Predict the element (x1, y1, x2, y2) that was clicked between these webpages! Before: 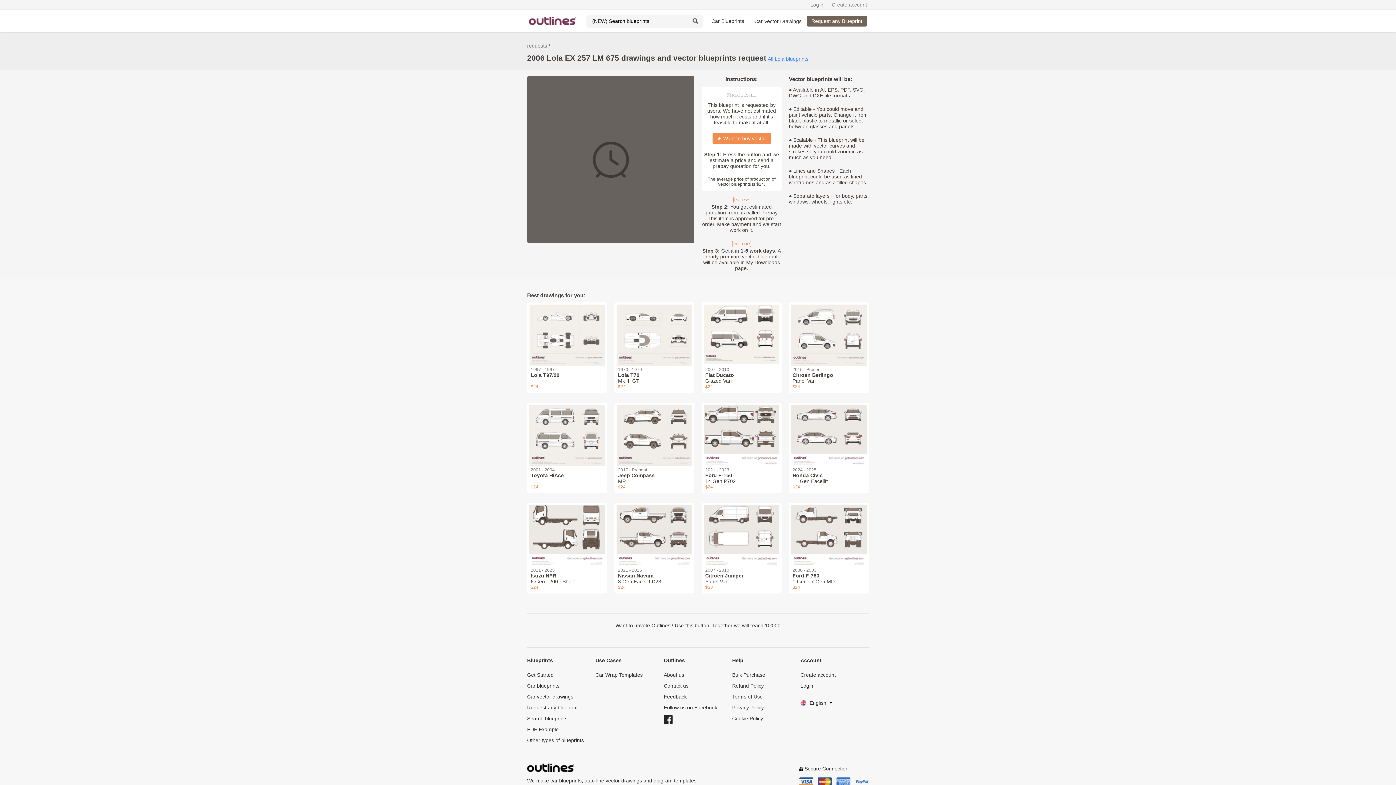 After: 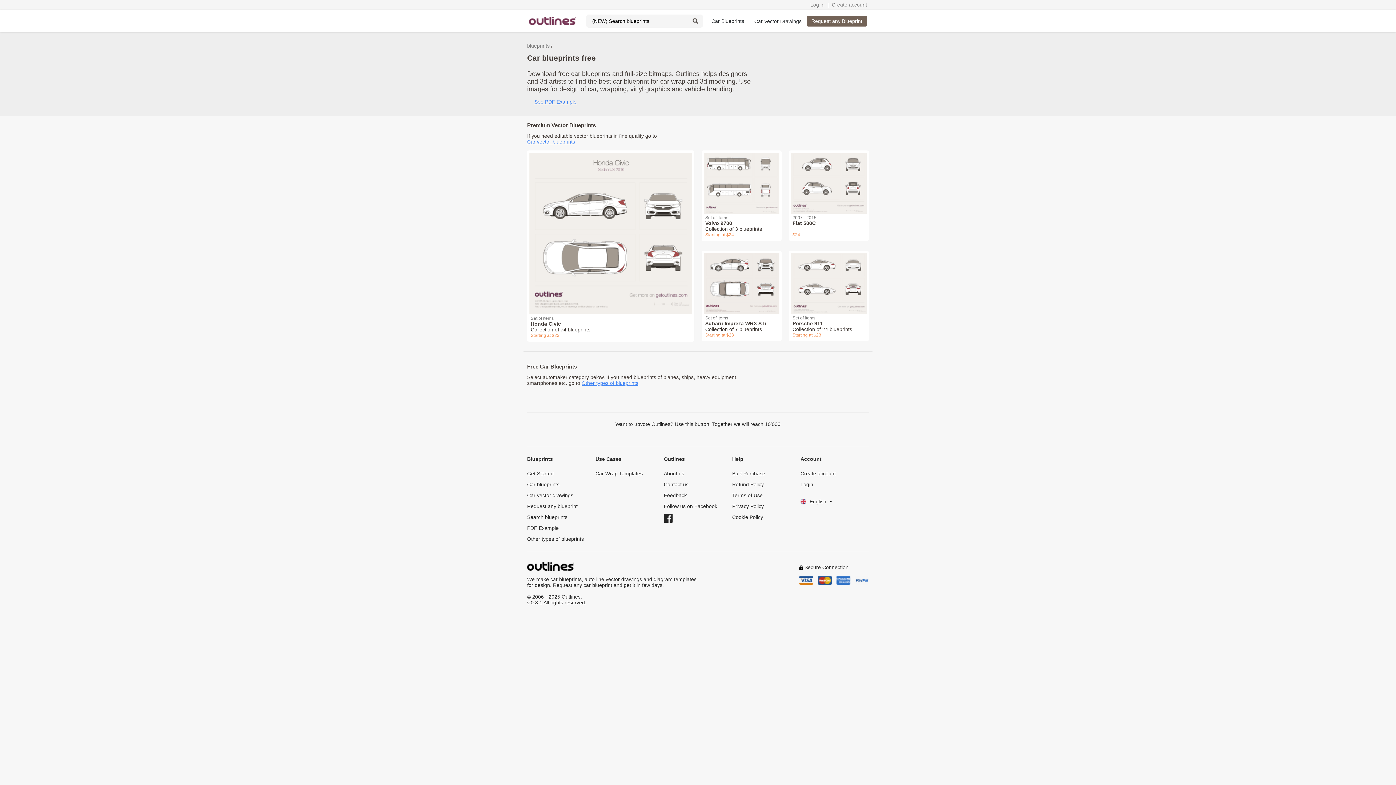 Action: bbox: (527, 680, 595, 691) label: Car blueprints